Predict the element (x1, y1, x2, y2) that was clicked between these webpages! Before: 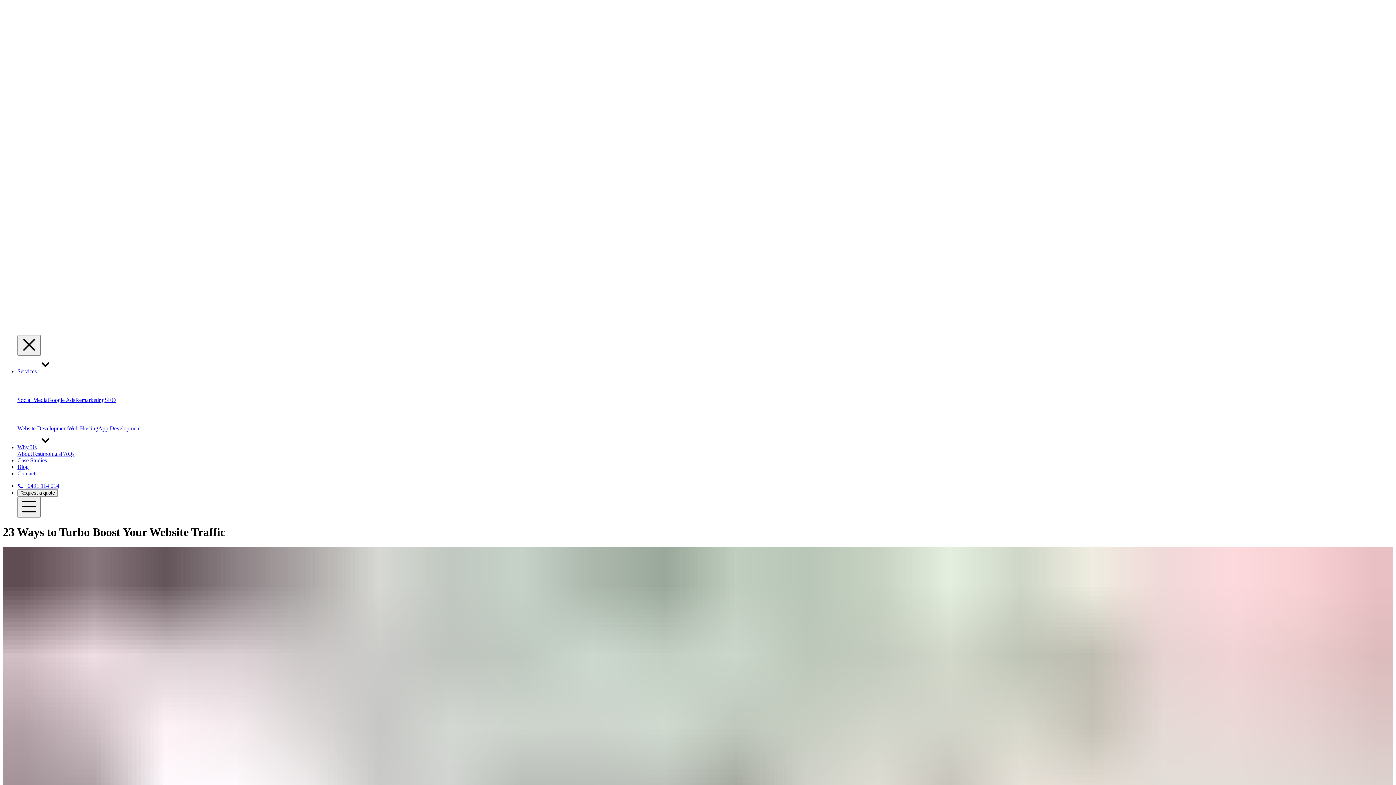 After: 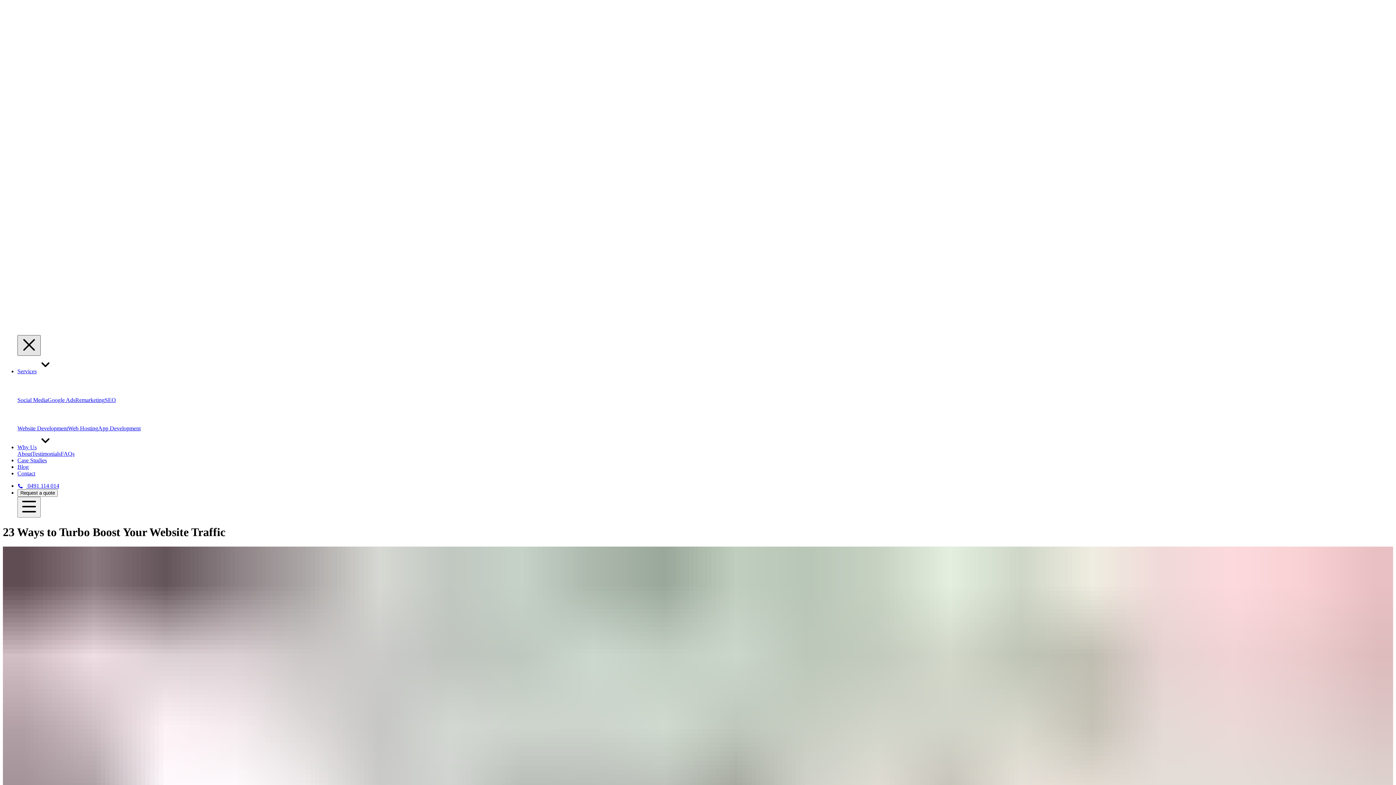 Action: bbox: (17, 335, 40, 356)